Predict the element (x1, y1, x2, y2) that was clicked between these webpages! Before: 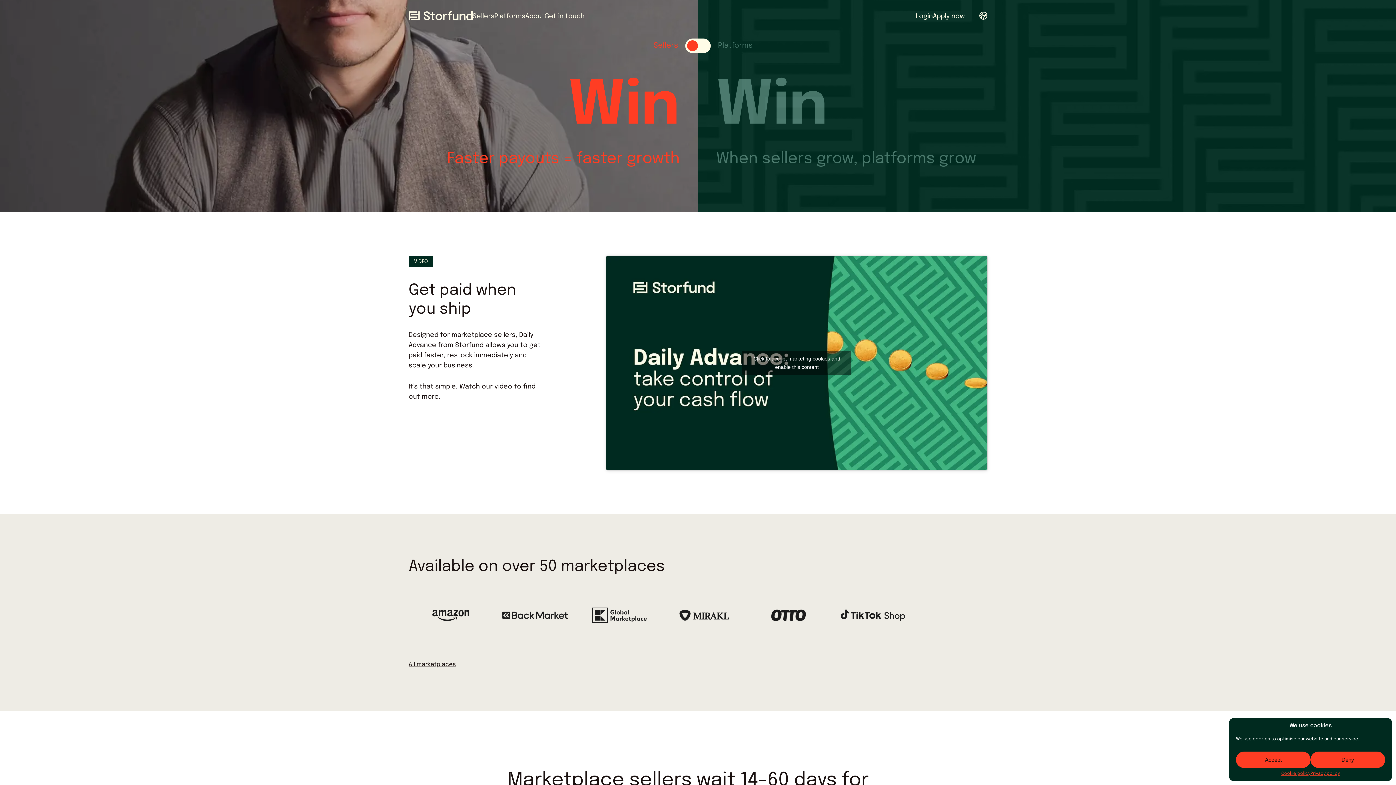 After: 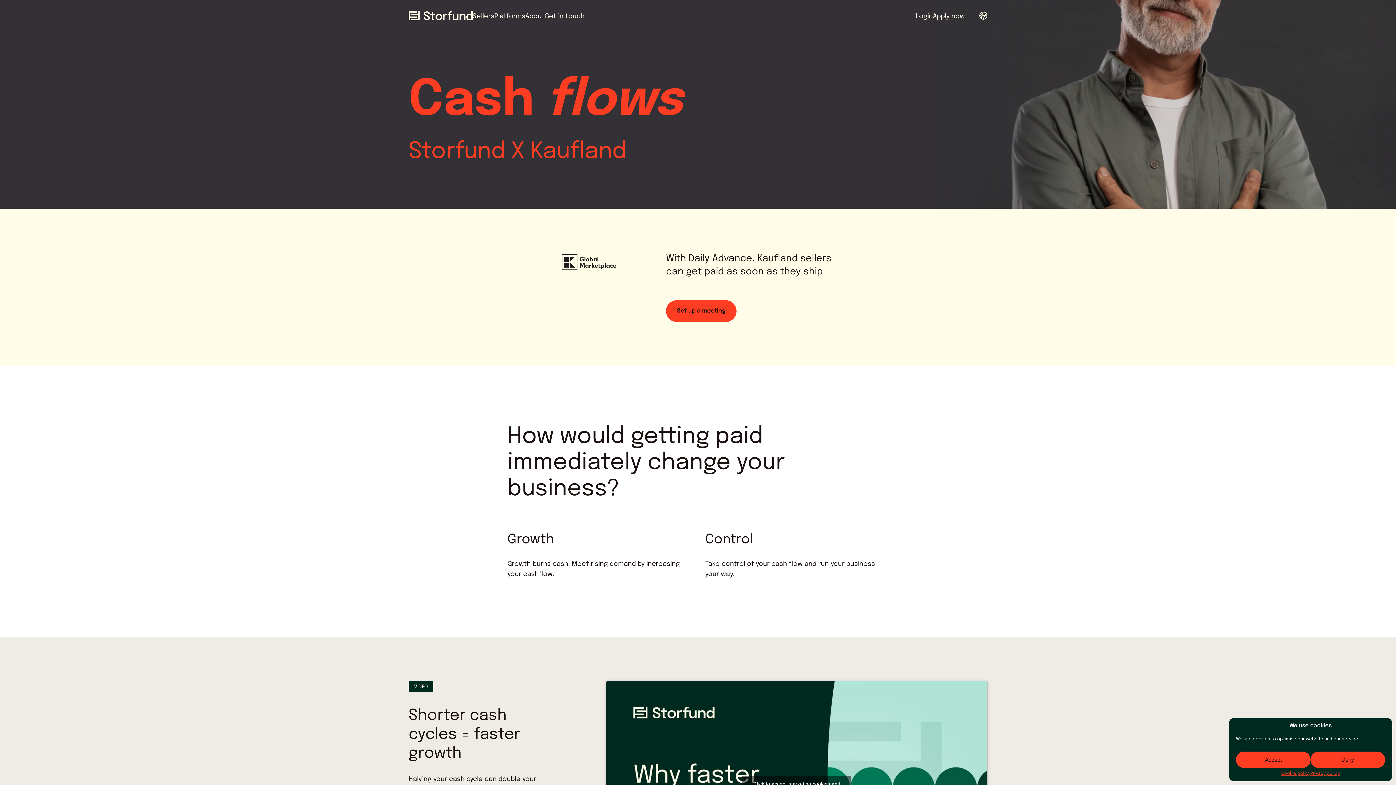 Action: bbox: (577, 605, 661, 625)